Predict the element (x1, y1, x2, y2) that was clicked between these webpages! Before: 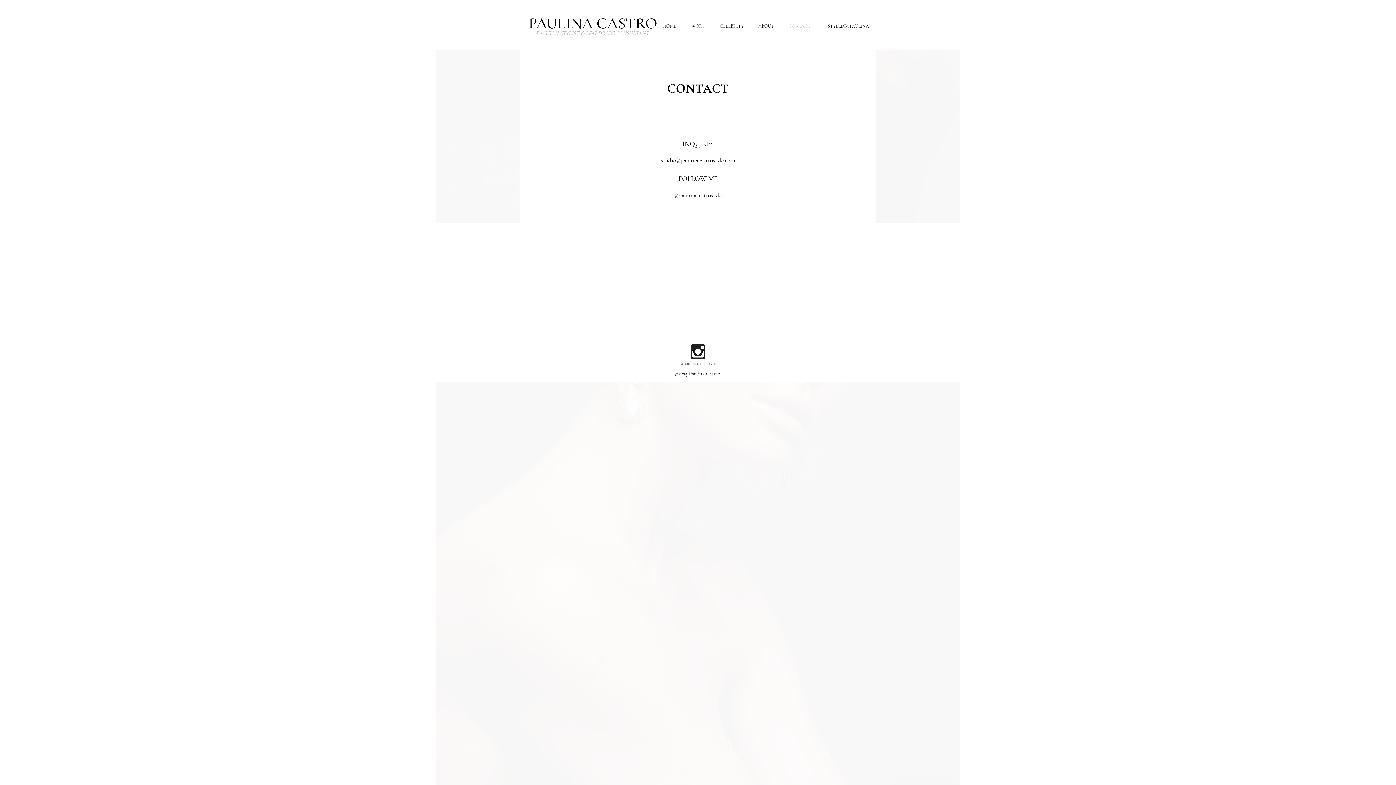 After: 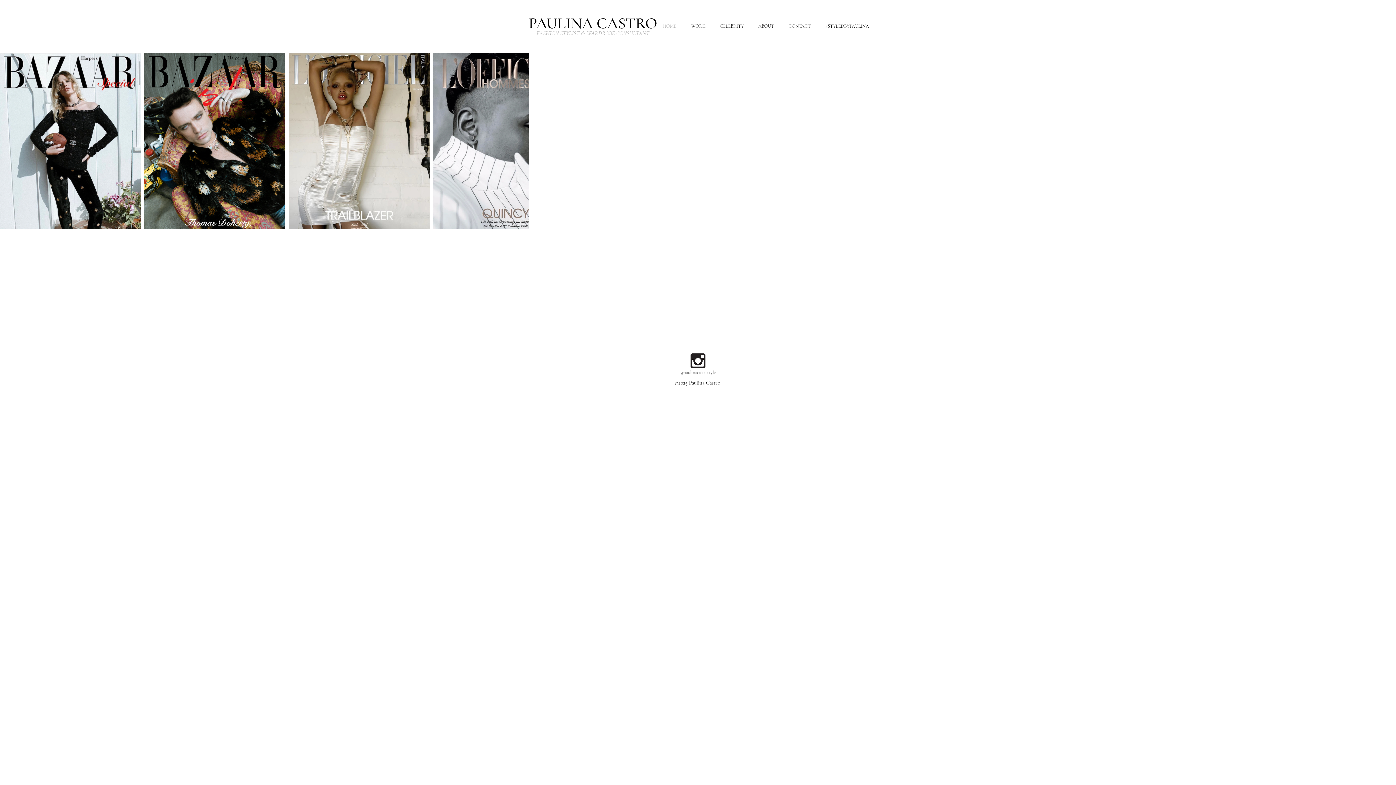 Action: bbox: (655, 15, 684, 37) label: HOME